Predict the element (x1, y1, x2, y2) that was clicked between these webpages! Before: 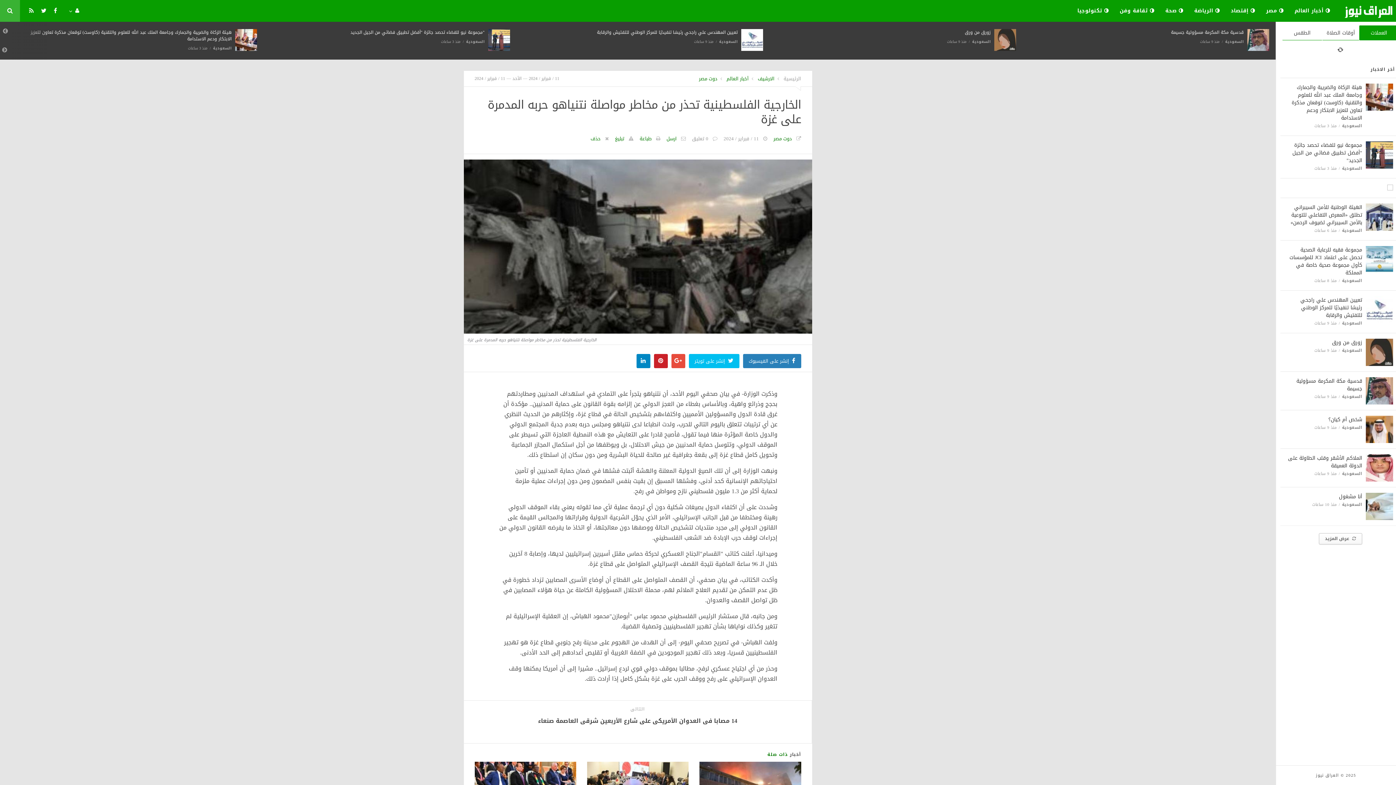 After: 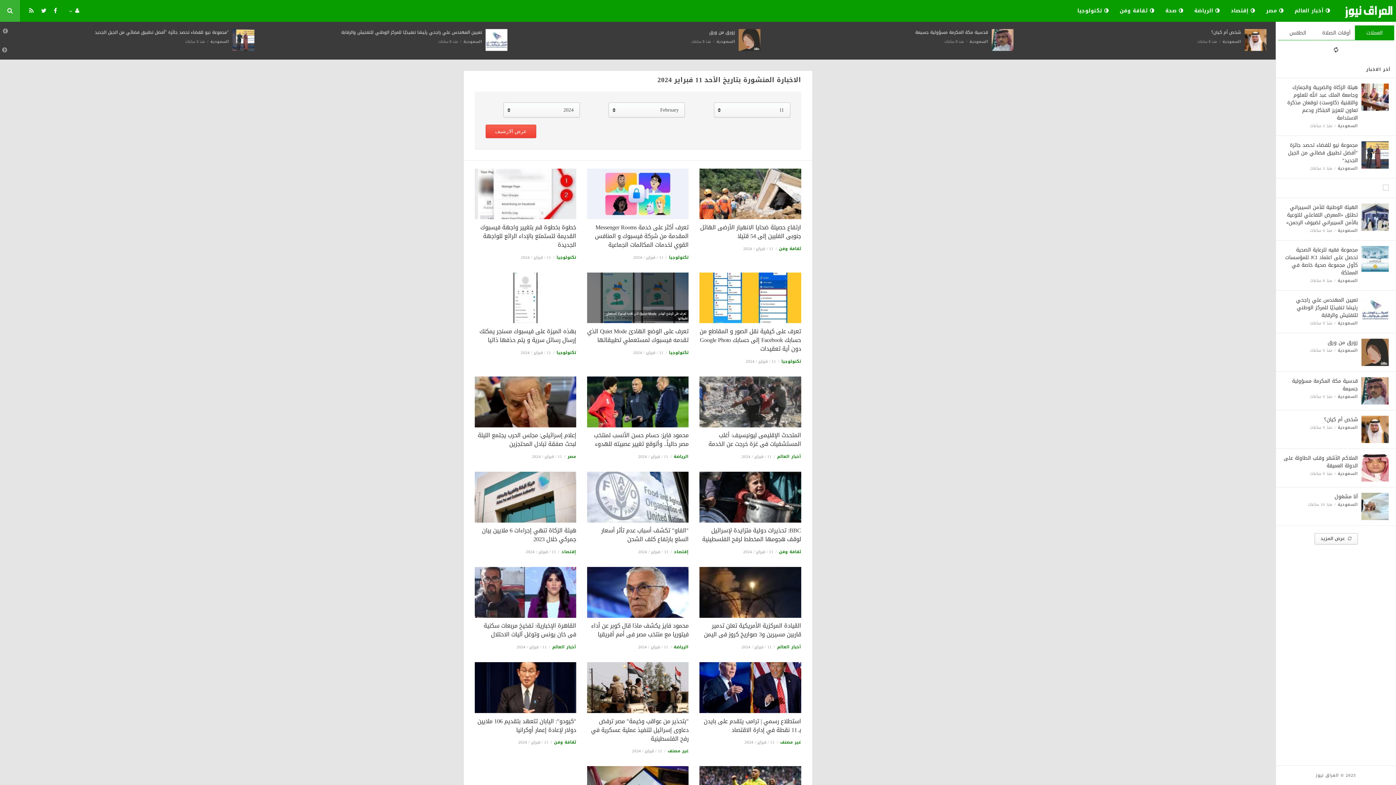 Action: label: الارشيف bbox: (758, 74, 774, 83)